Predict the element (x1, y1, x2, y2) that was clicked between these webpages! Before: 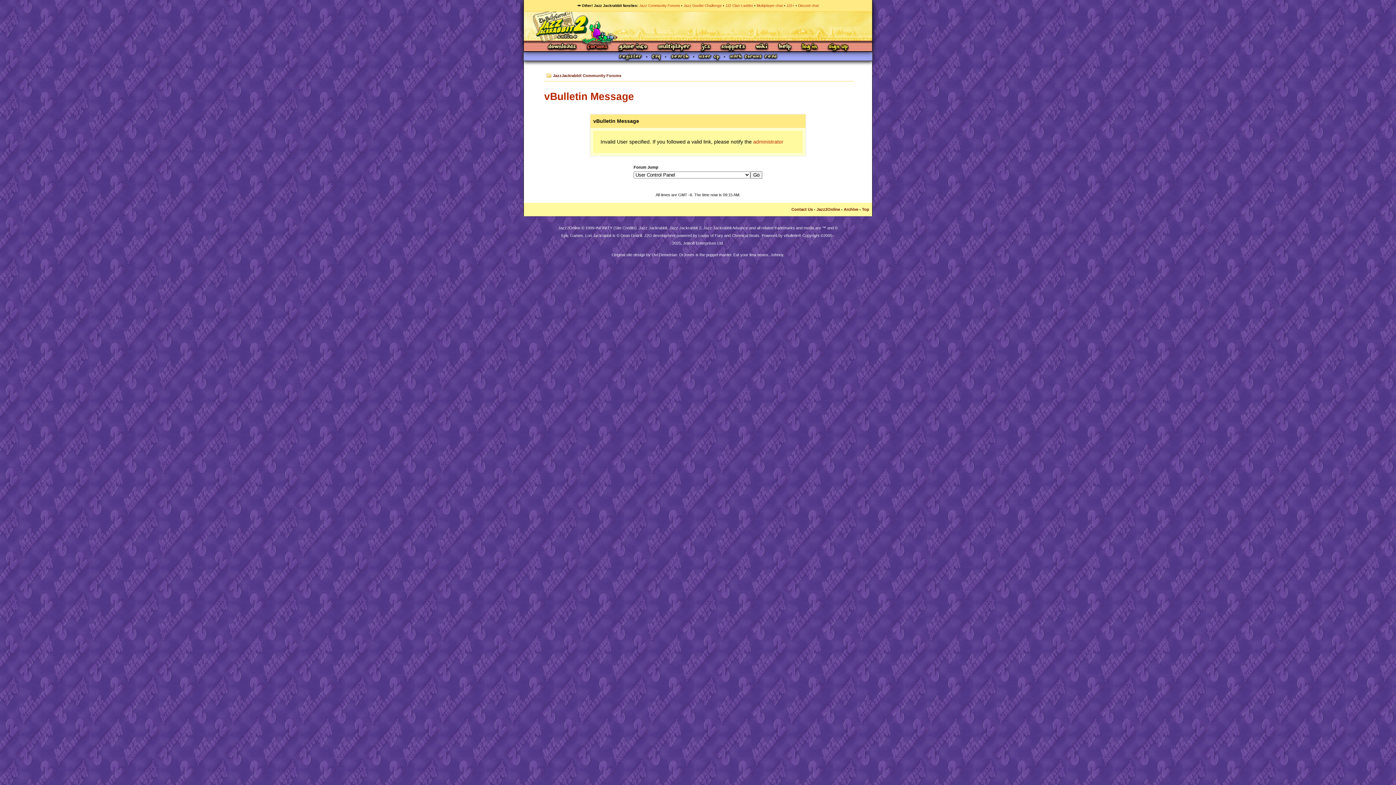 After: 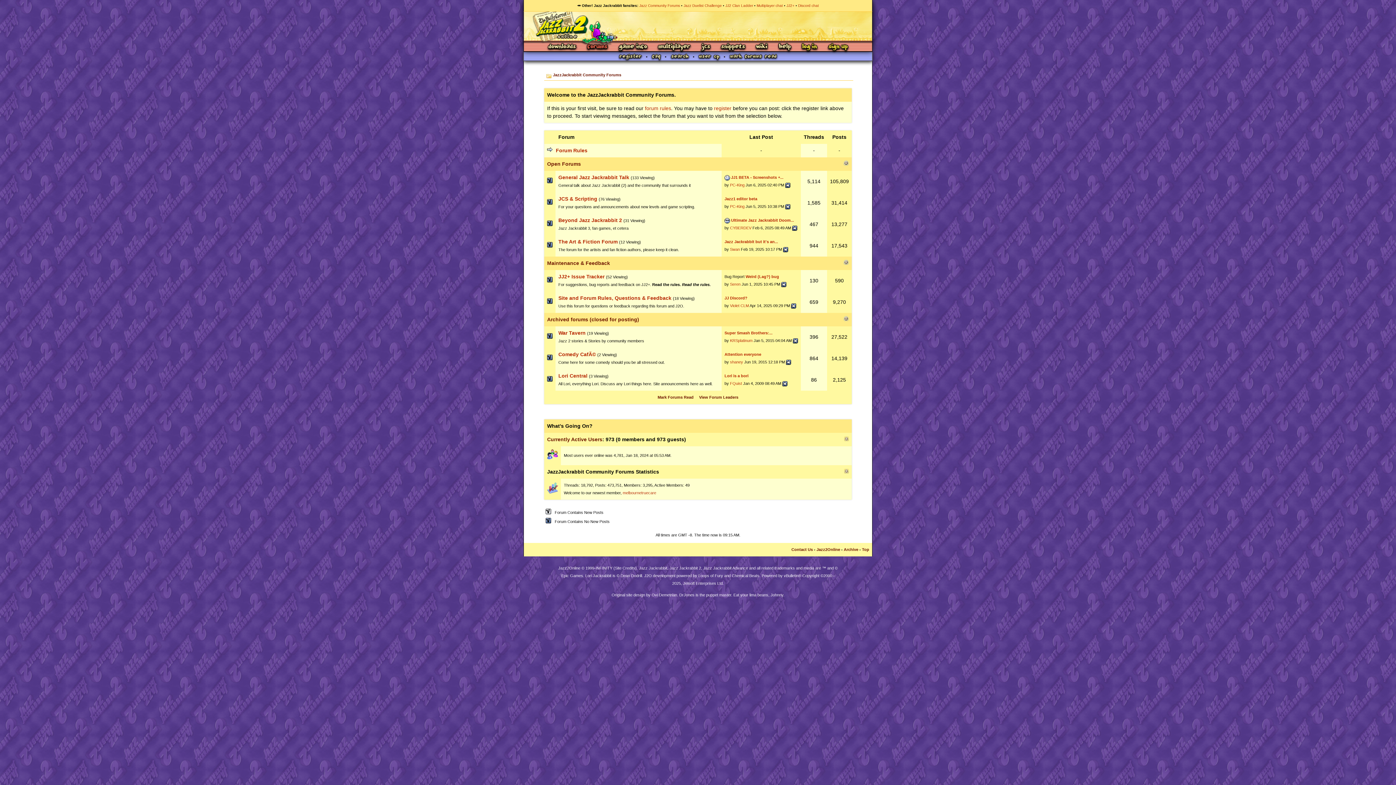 Action: bbox: (729, 55, 777, 61)